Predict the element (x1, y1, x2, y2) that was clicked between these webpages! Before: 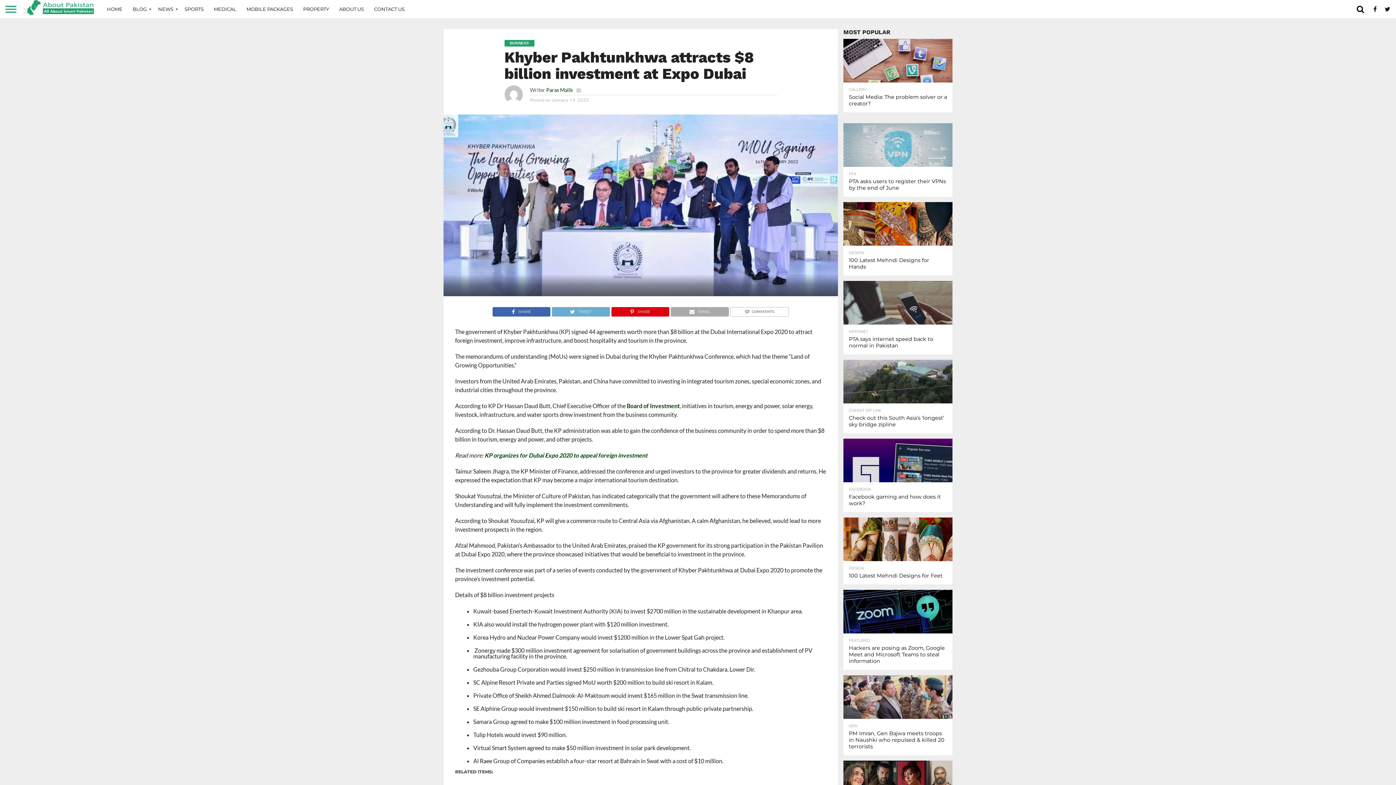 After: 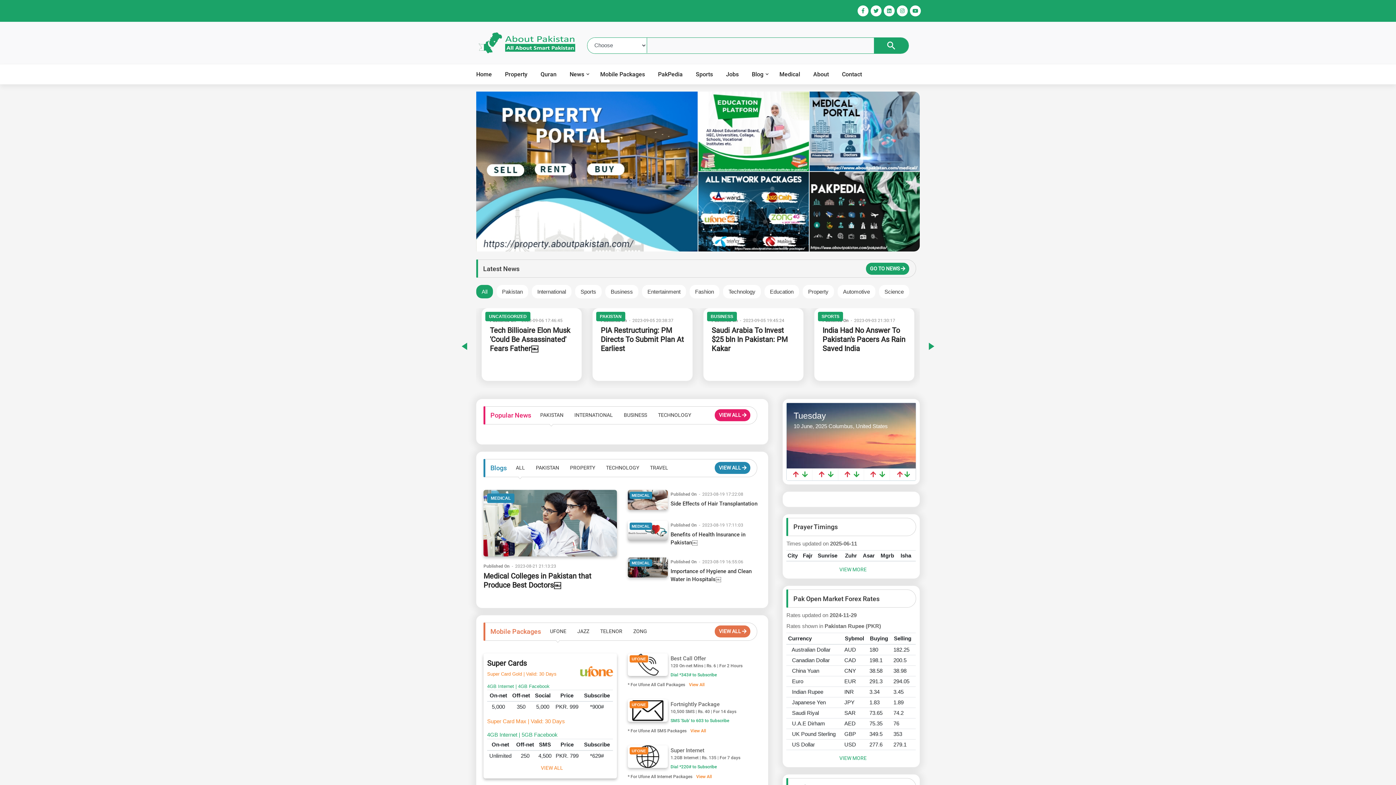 Action: bbox: (21, 9, 94, 16)